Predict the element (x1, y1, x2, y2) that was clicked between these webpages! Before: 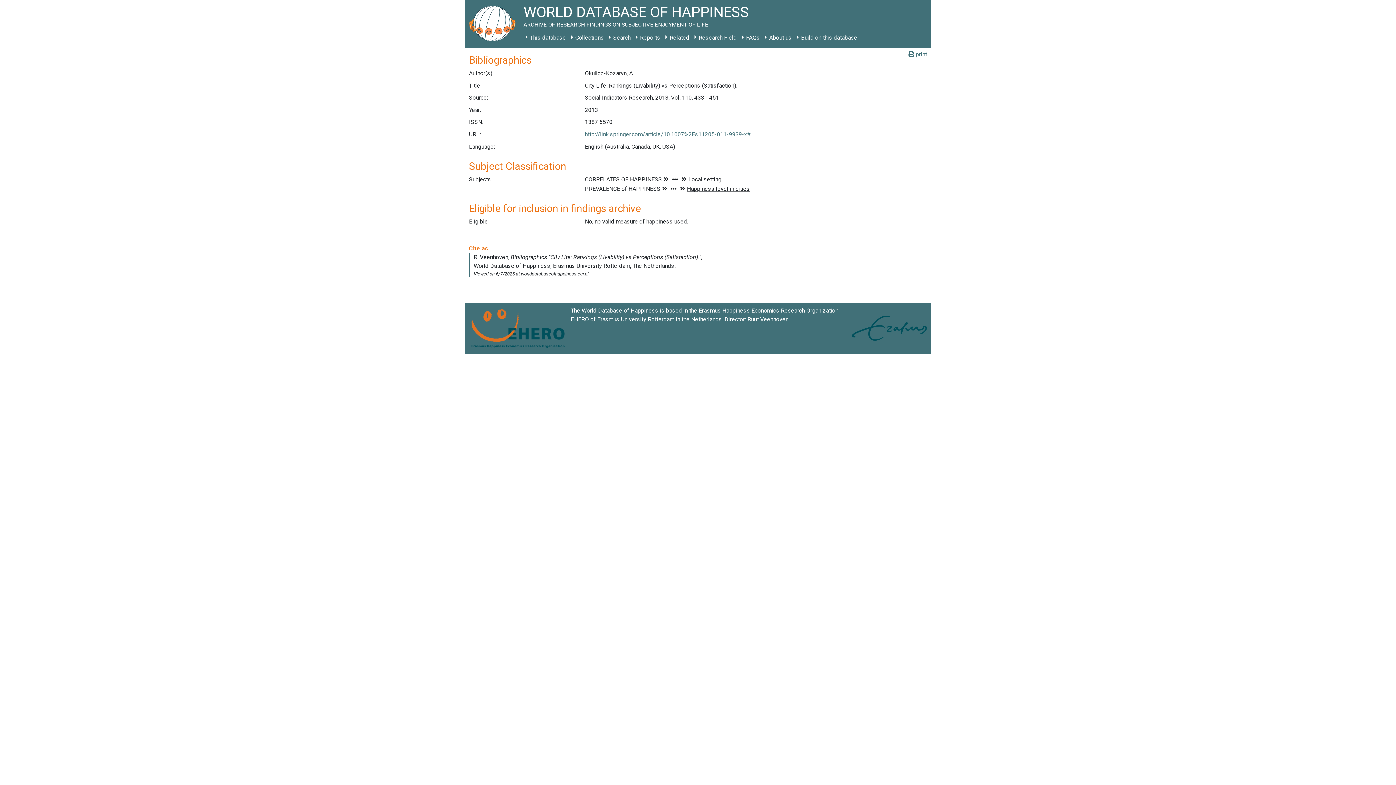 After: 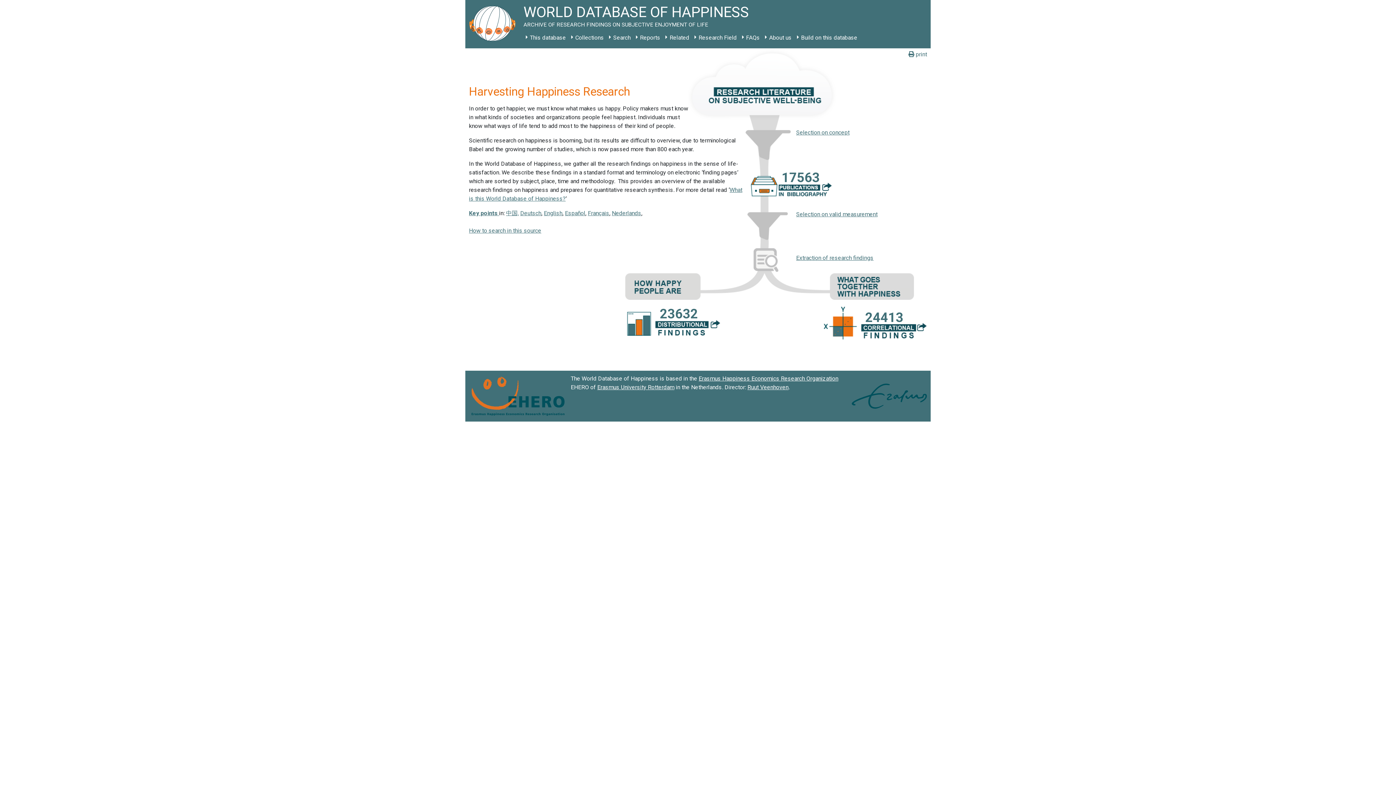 Action: bbox: (465, 0, 523, 48)